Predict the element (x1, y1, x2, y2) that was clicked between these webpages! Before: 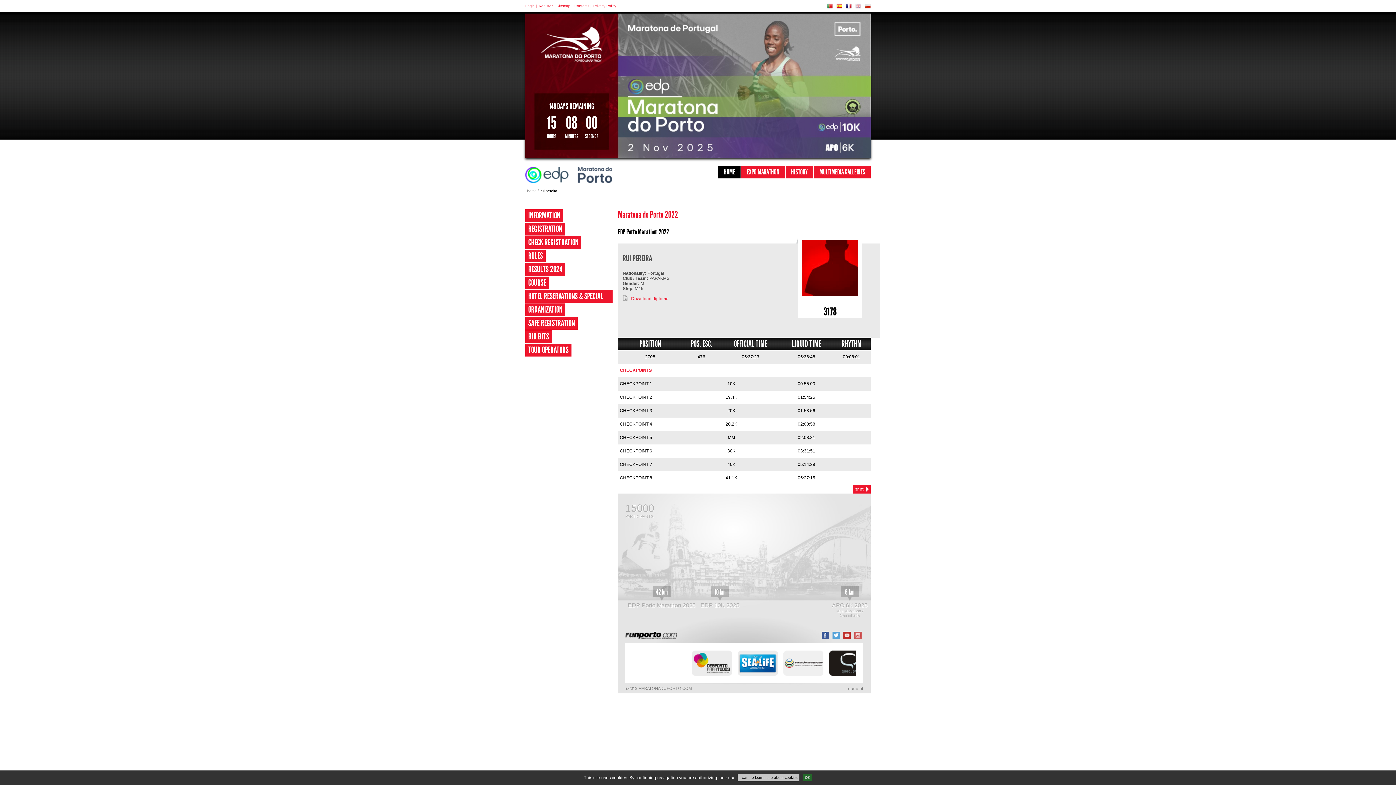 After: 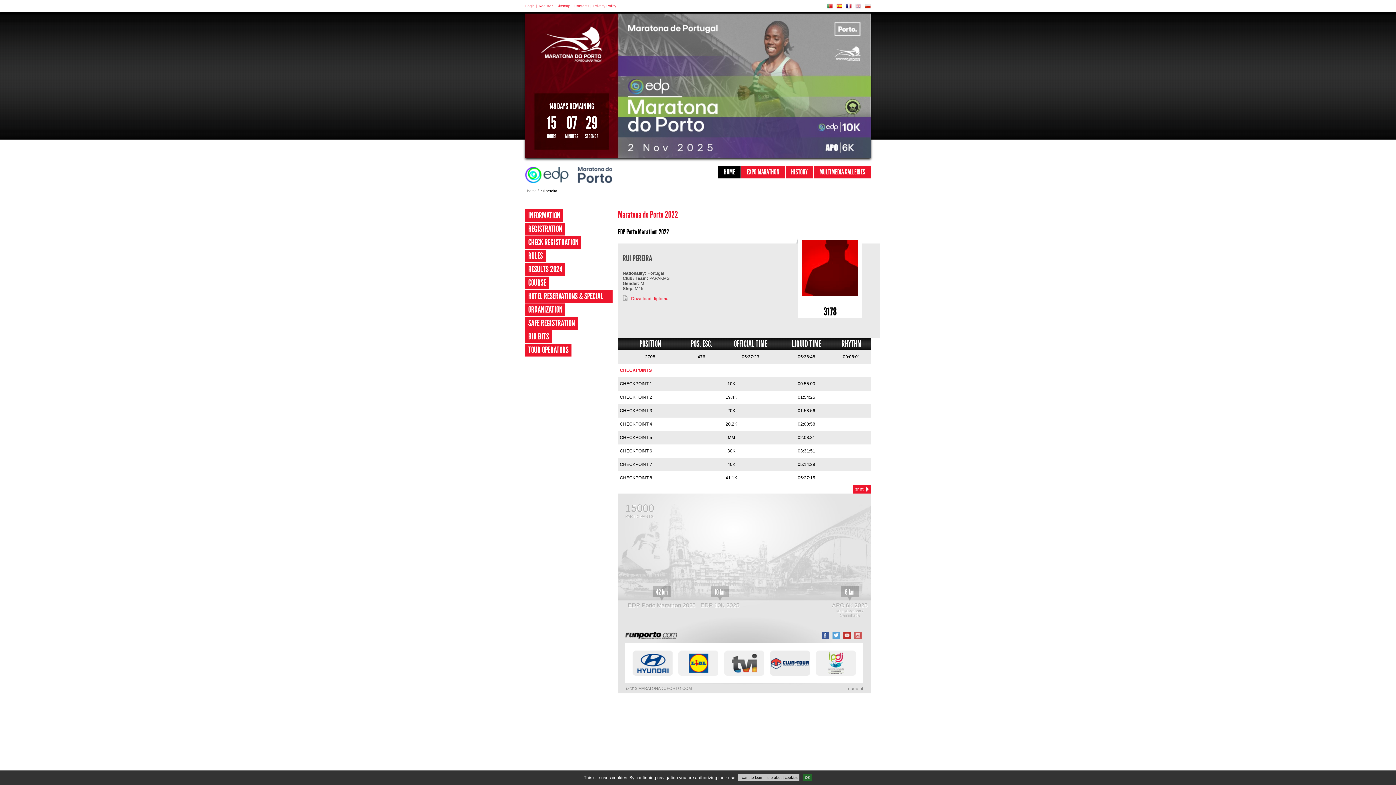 Action: bbox: (853, 485, 870, 493) label: print